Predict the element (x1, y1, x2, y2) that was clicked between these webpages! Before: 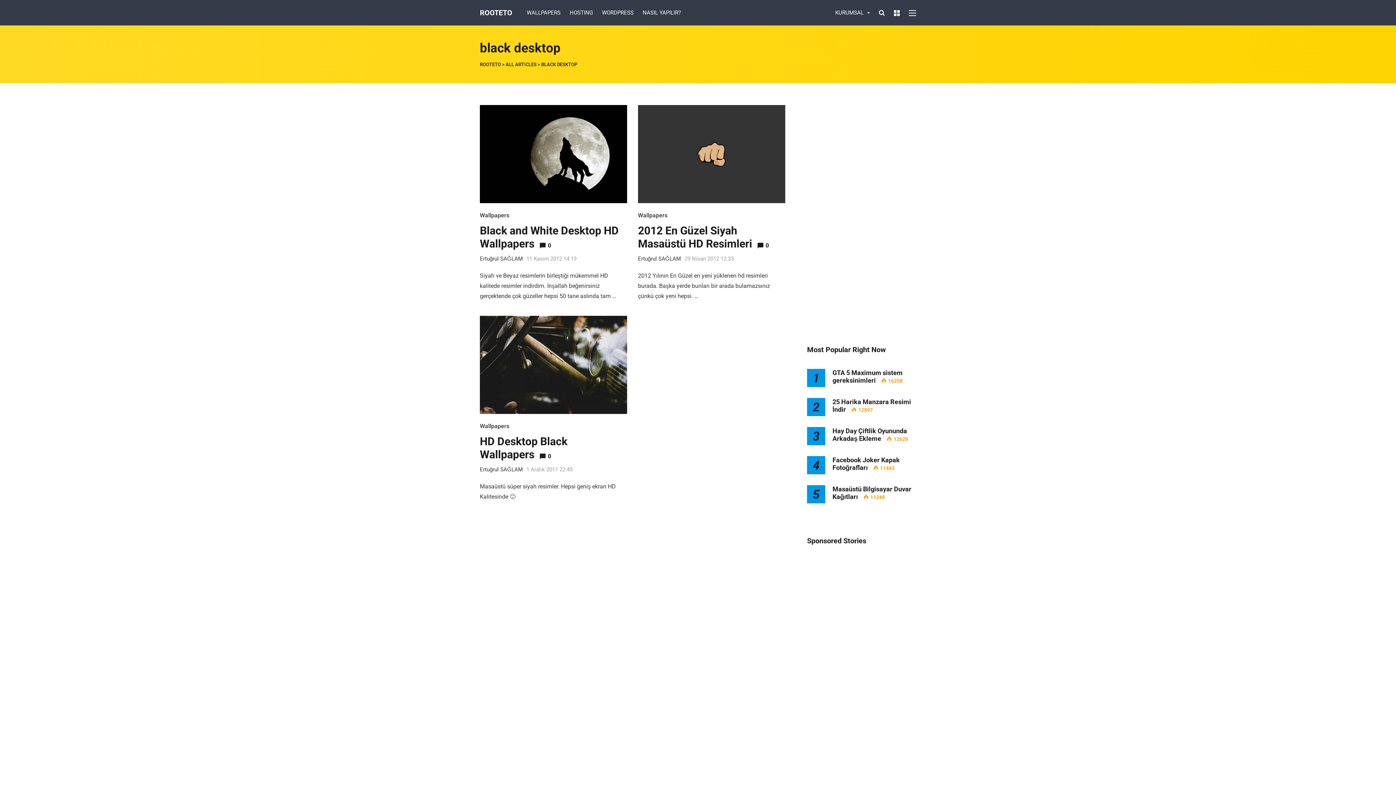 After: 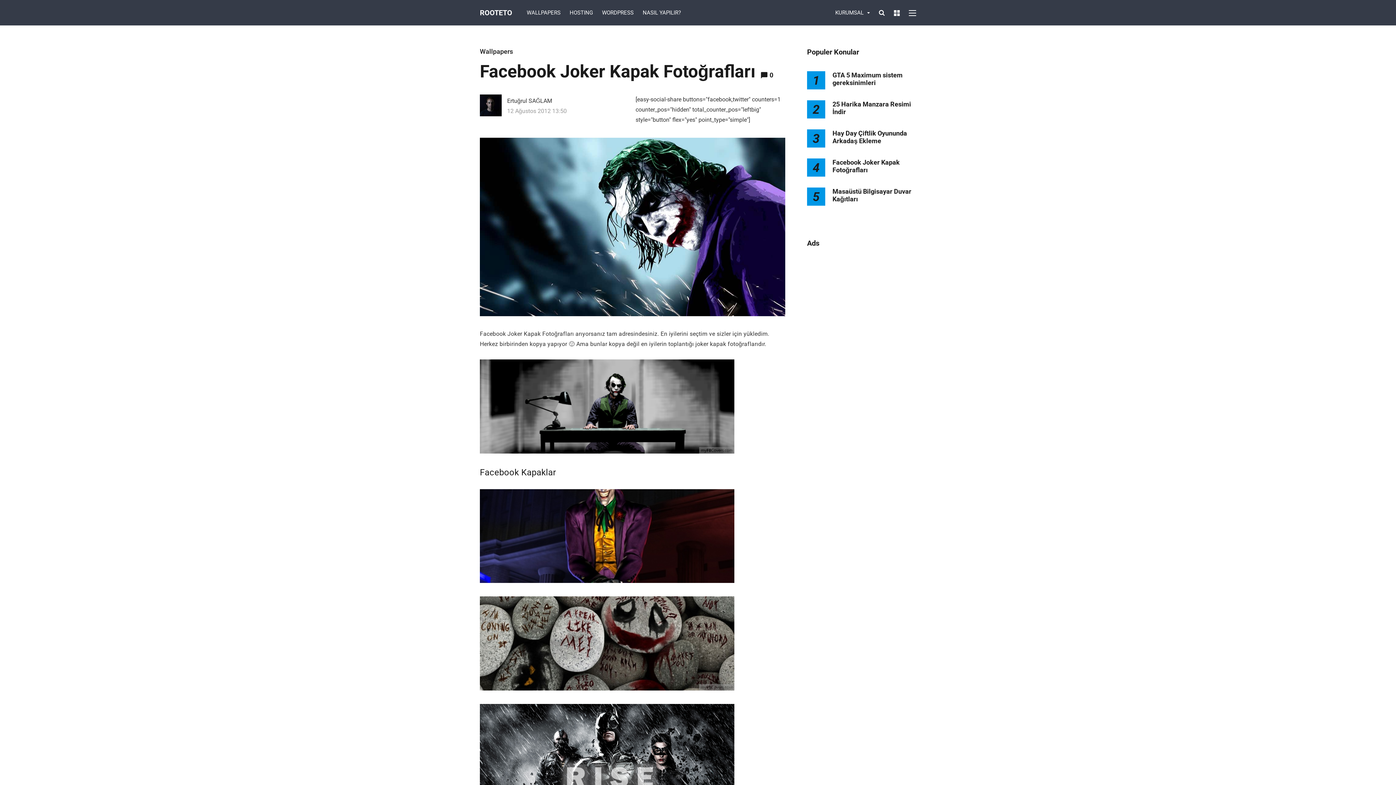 Action: label: Facebook Joker Kapak Fotoğrafları bbox: (832, 456, 900, 471)